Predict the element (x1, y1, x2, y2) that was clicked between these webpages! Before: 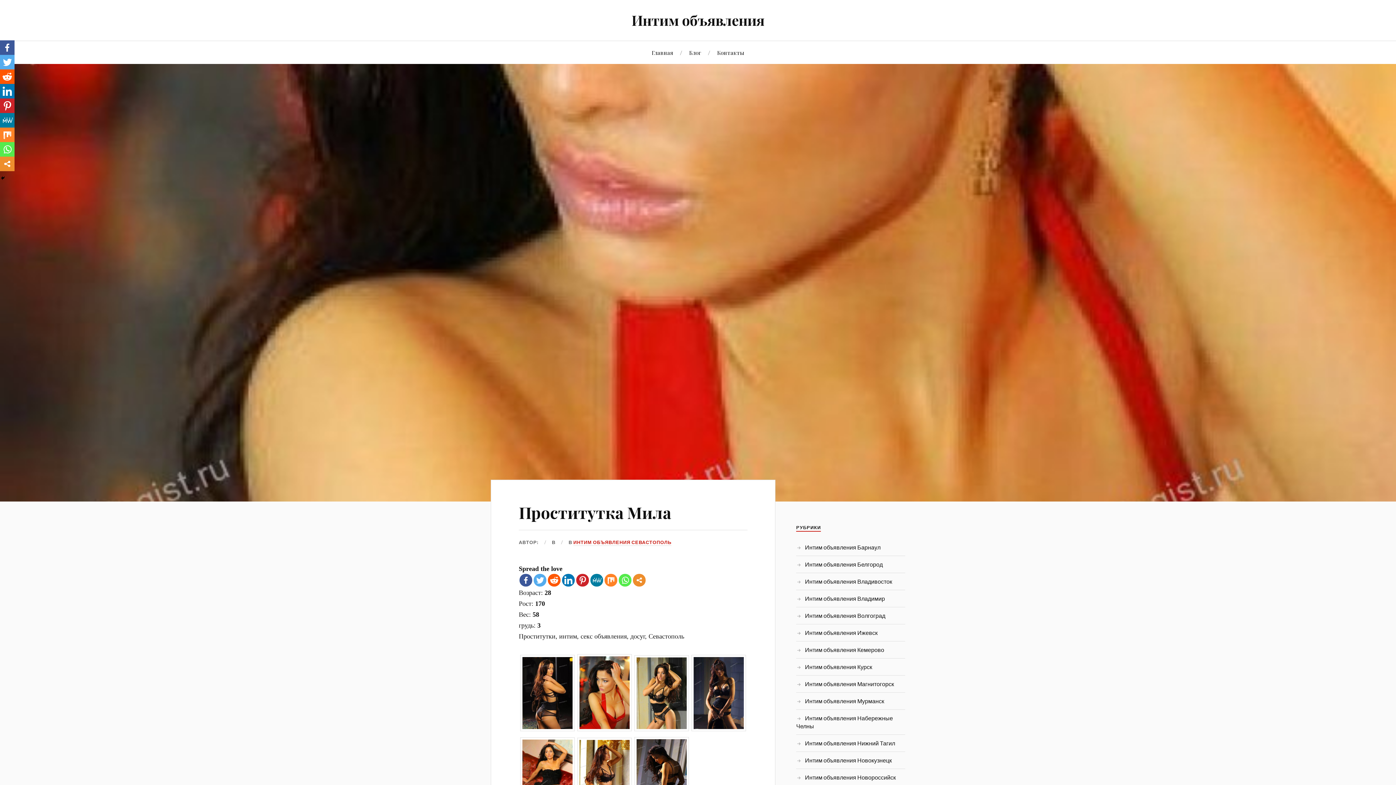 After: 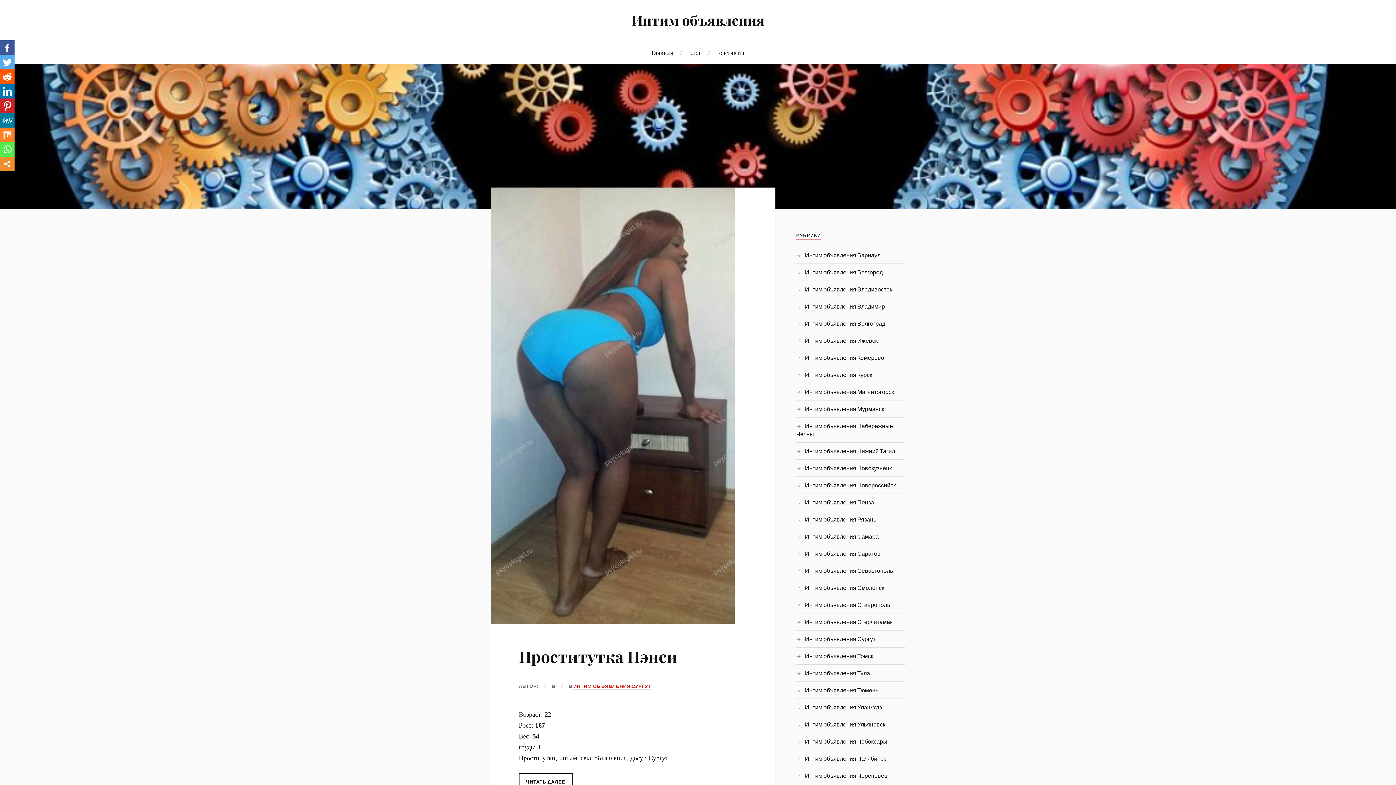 Action: label: Интим объявления bbox: (631, 10, 764, 29)